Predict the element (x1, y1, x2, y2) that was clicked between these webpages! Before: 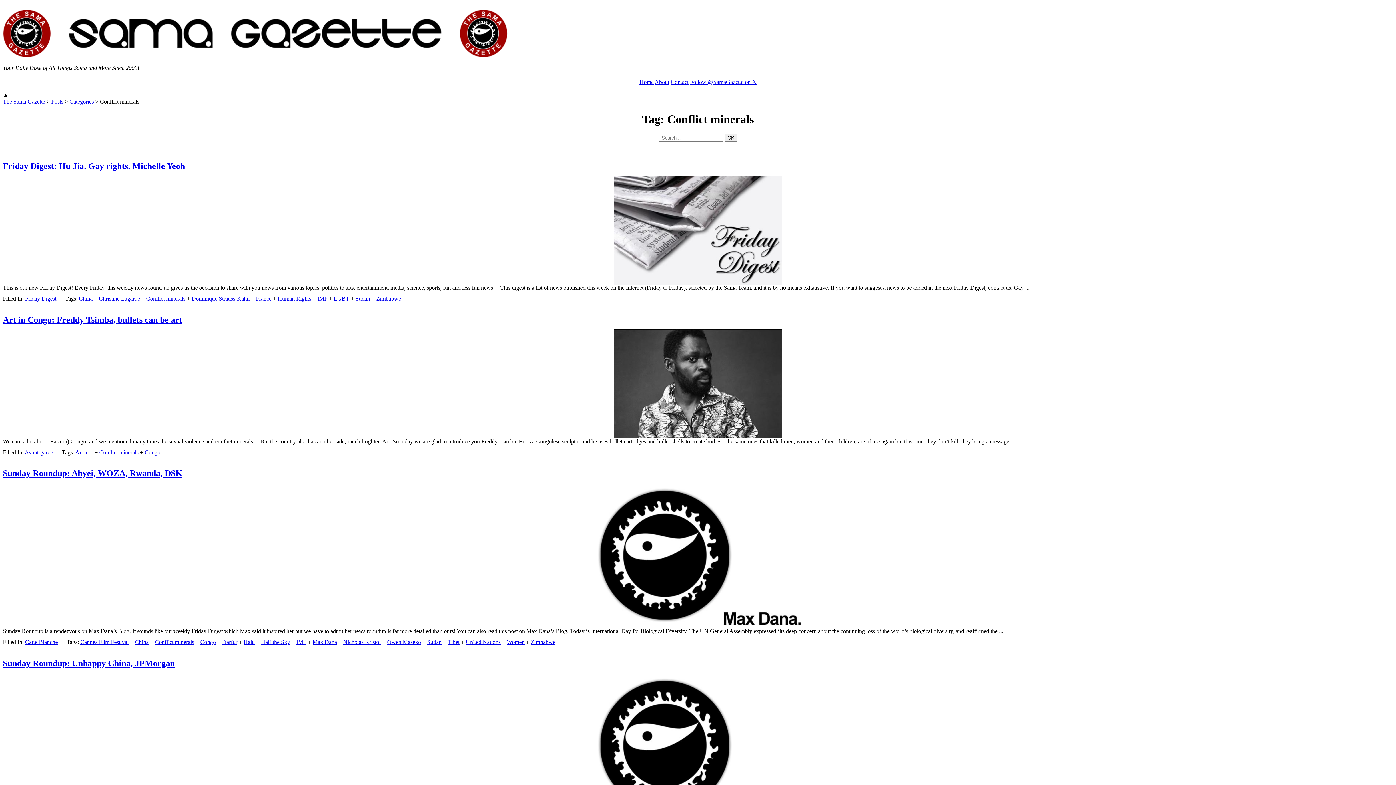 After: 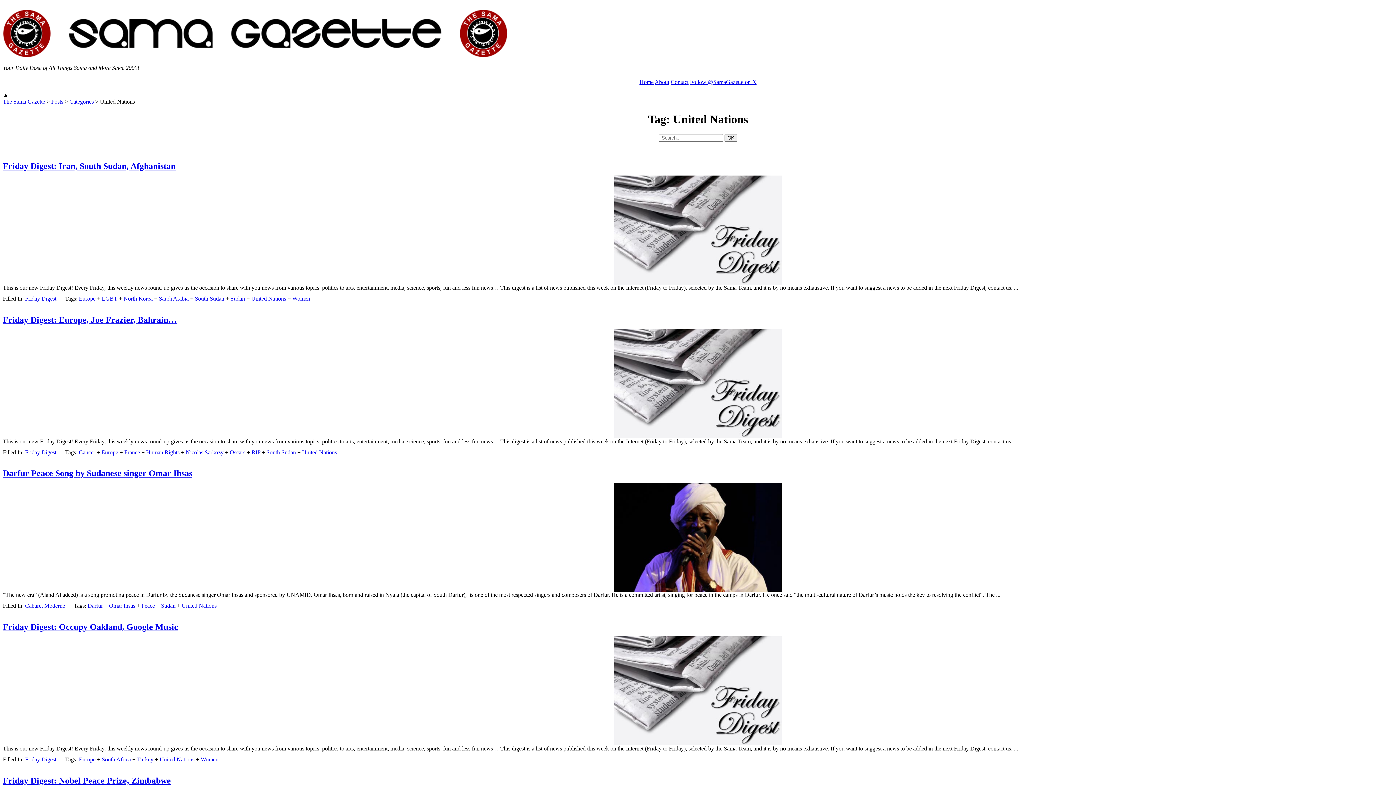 Action: bbox: (465, 639, 500, 645) label: United Nations